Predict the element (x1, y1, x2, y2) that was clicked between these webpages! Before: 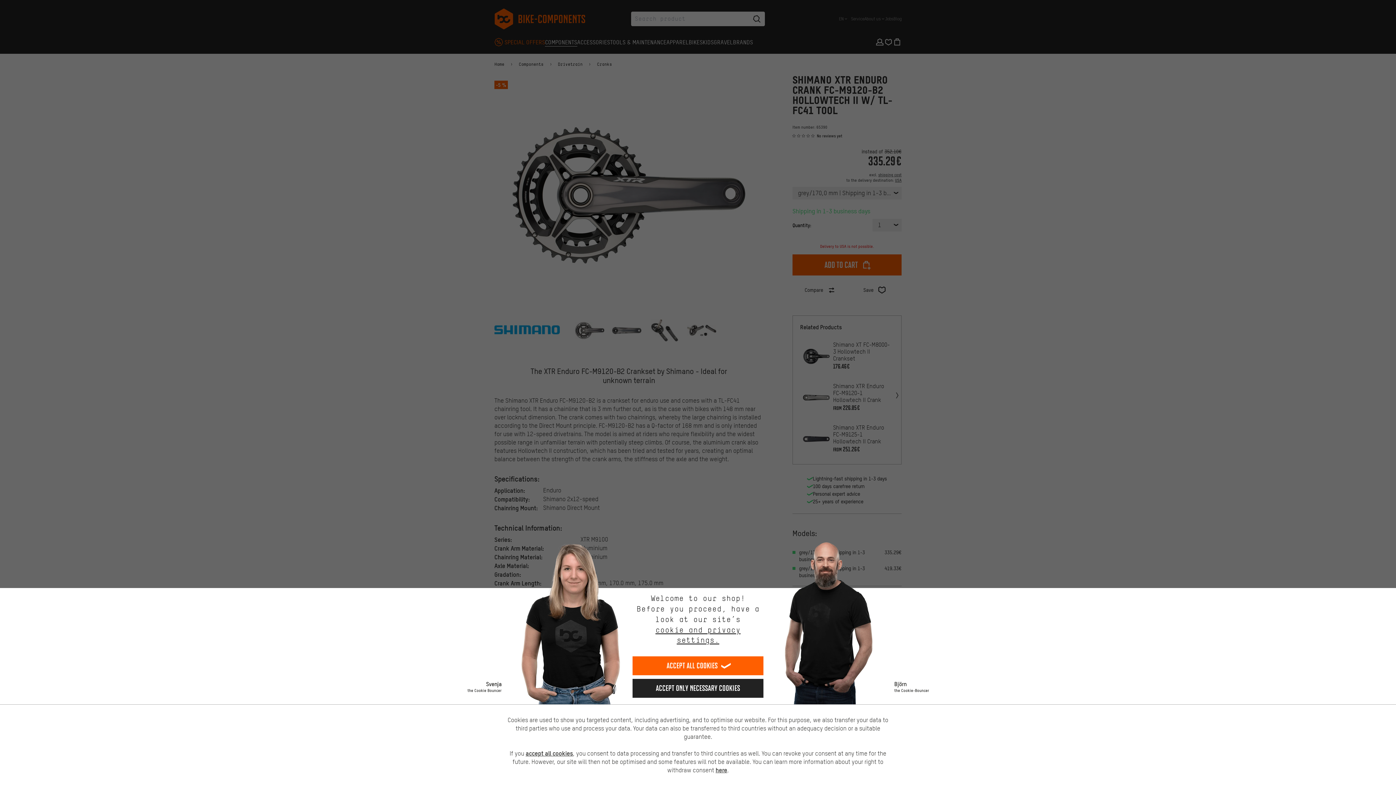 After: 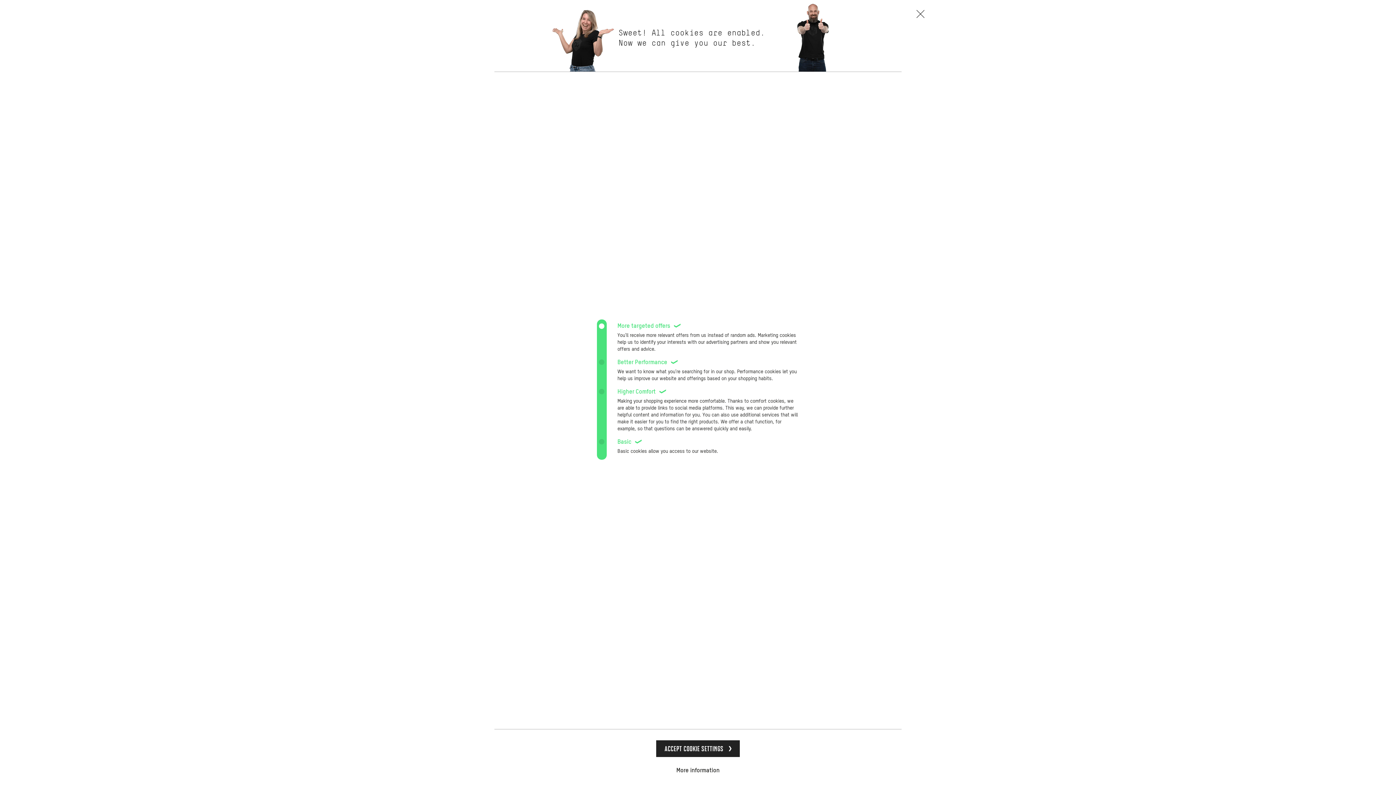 Action: bbox: (632, 625, 763, 645) label: cookie and privacy settings.